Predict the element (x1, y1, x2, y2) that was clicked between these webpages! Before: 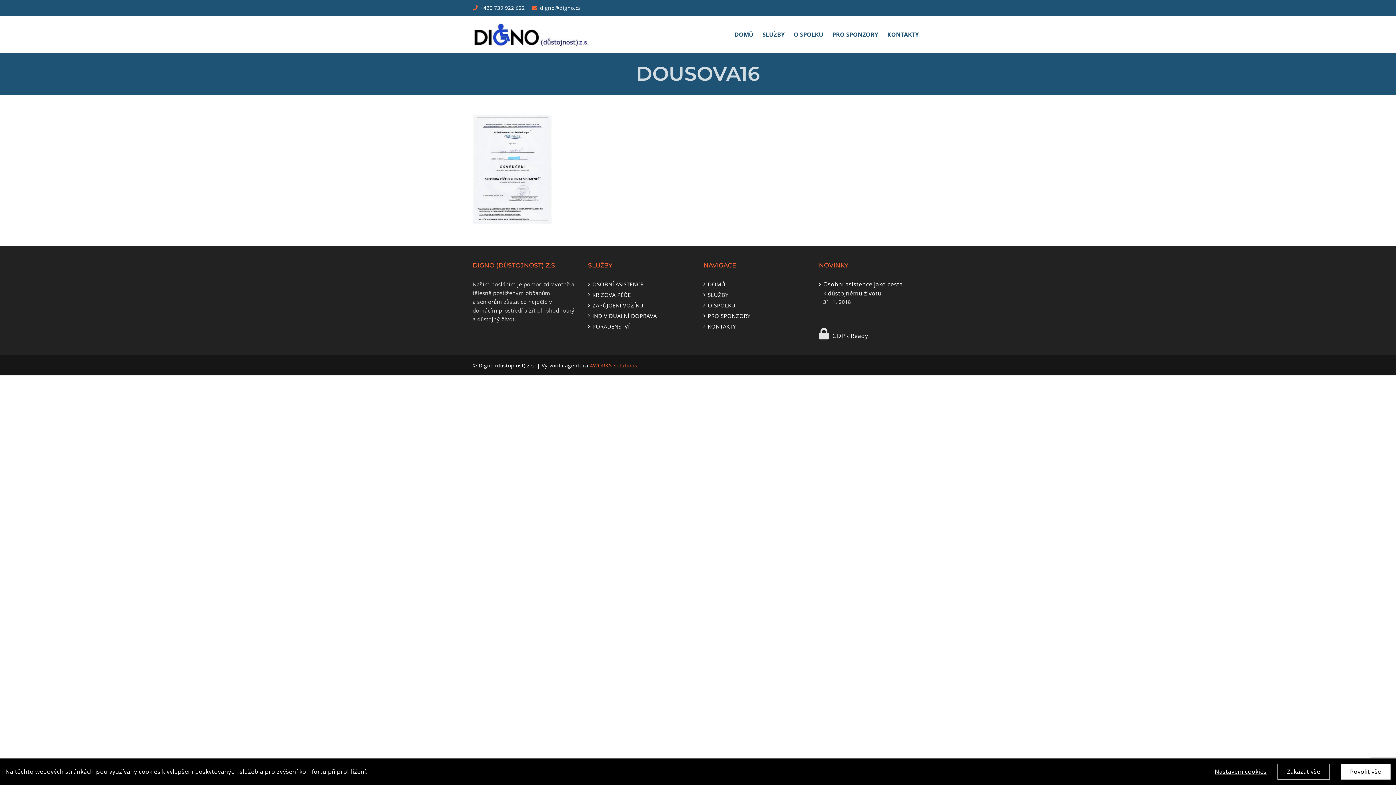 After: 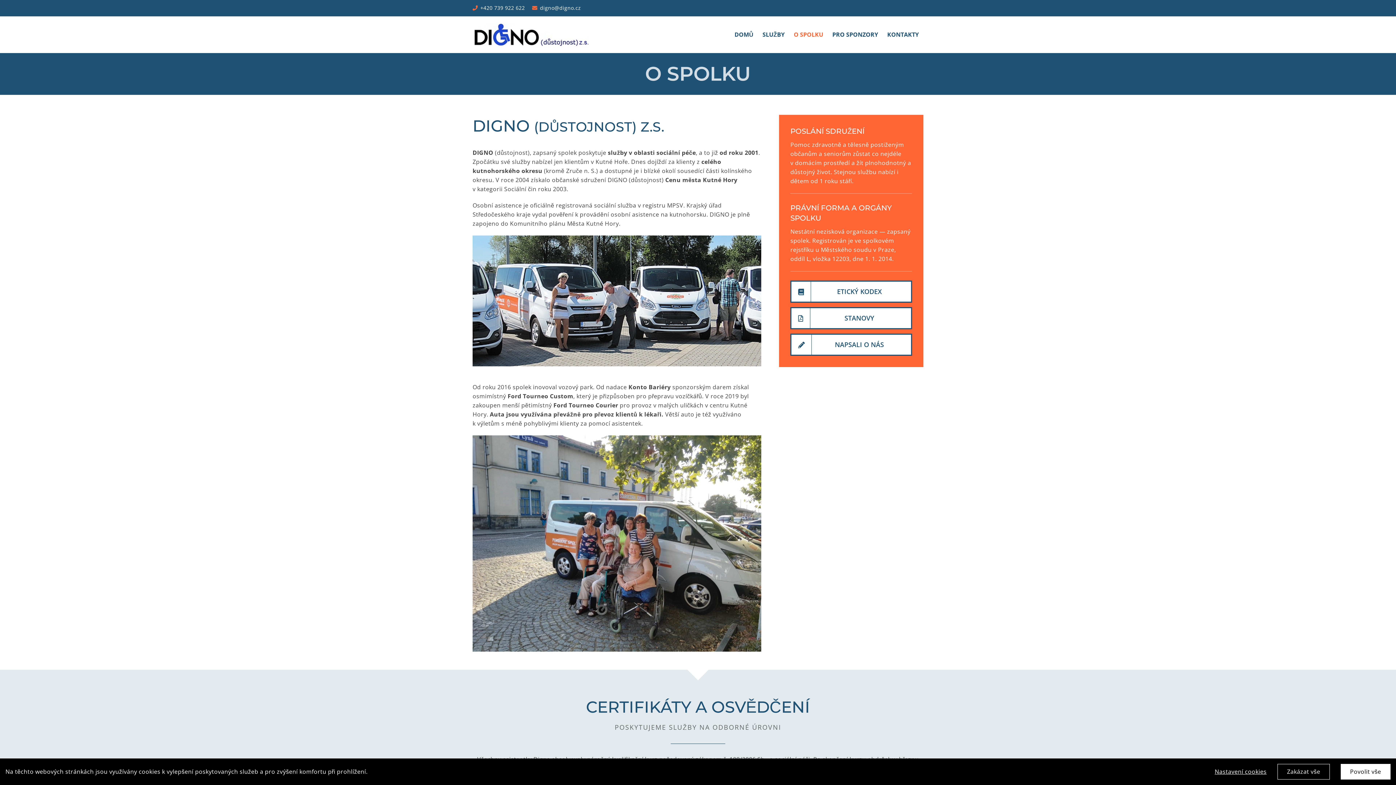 Action: label: O SPOLKU bbox: (789, 16, 828, 52)